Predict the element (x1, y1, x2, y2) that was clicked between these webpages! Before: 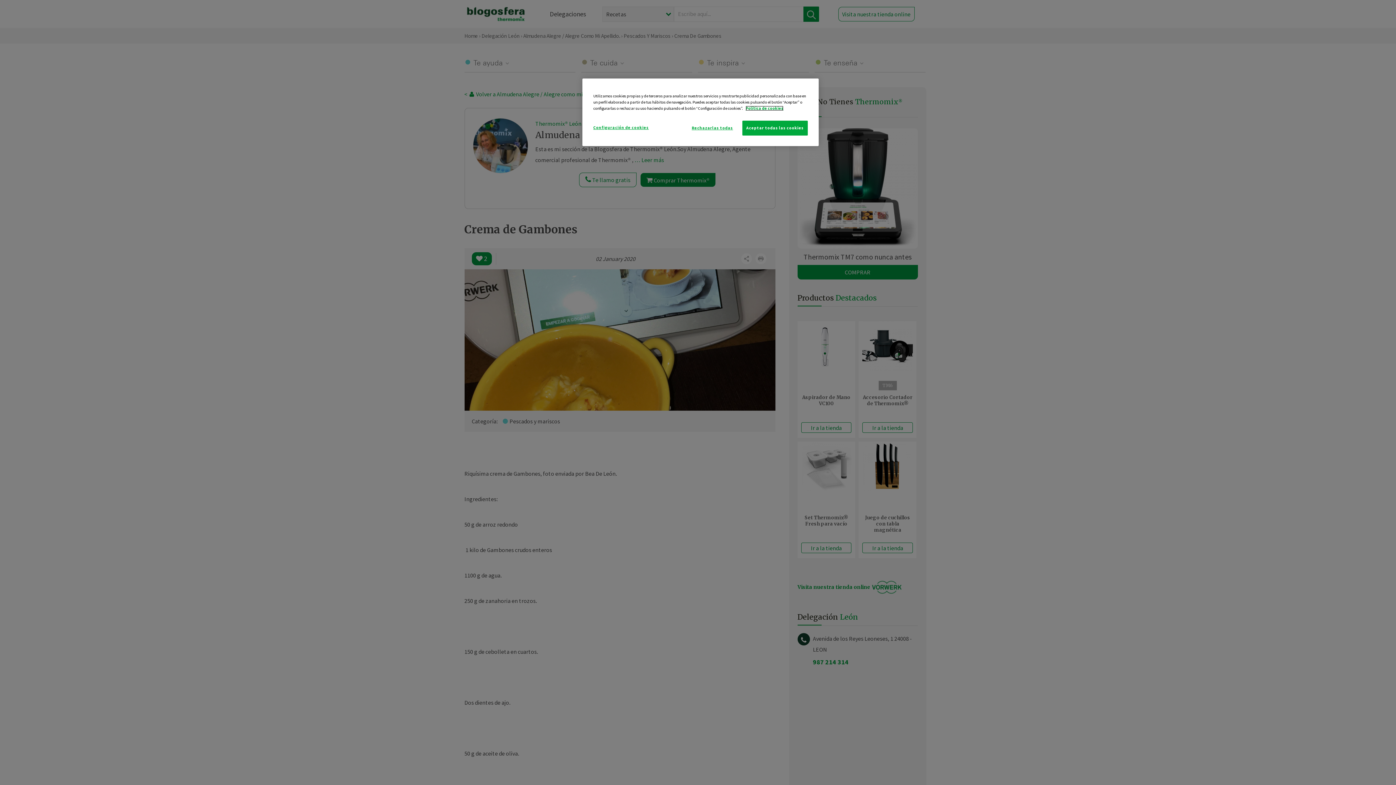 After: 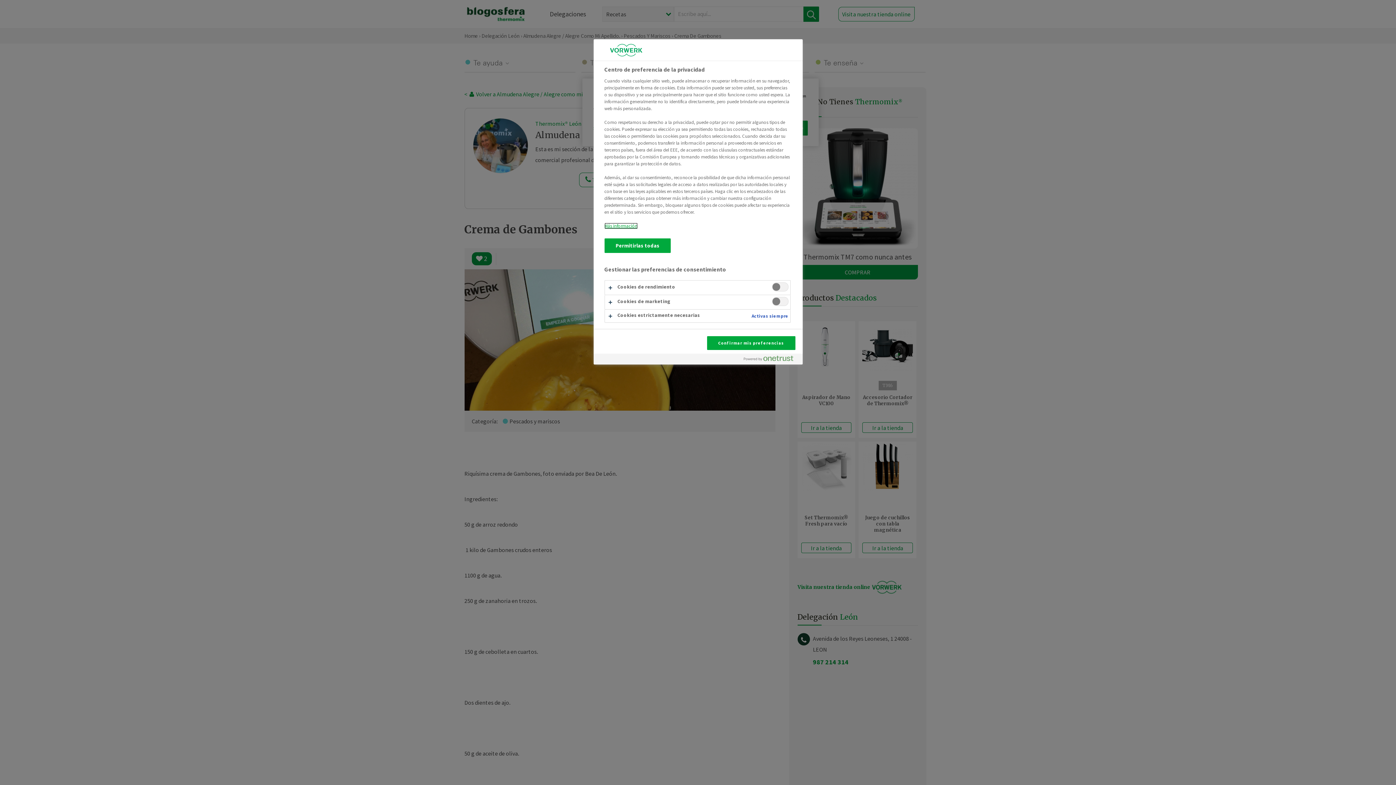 Action: bbox: (593, 120, 648, 134) label: Configuración de cookies